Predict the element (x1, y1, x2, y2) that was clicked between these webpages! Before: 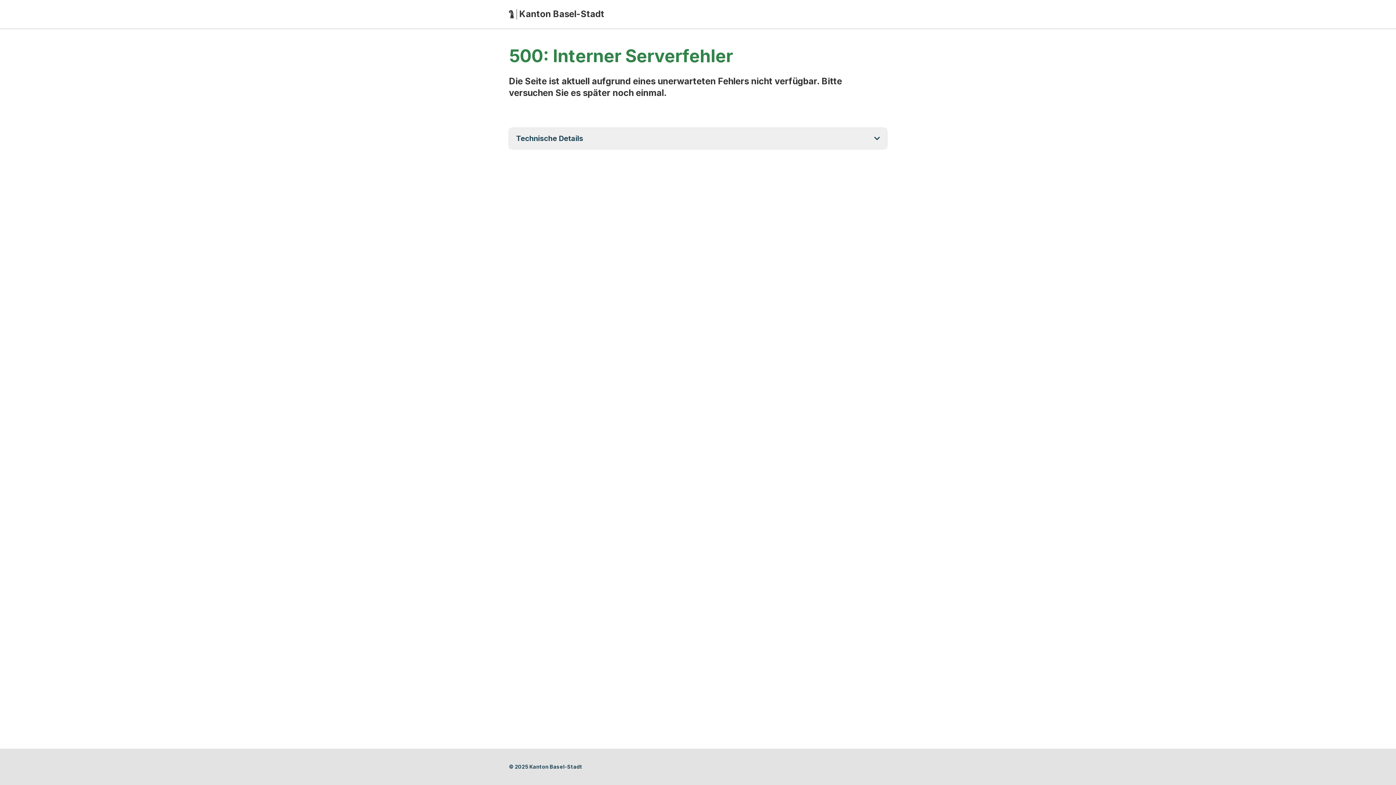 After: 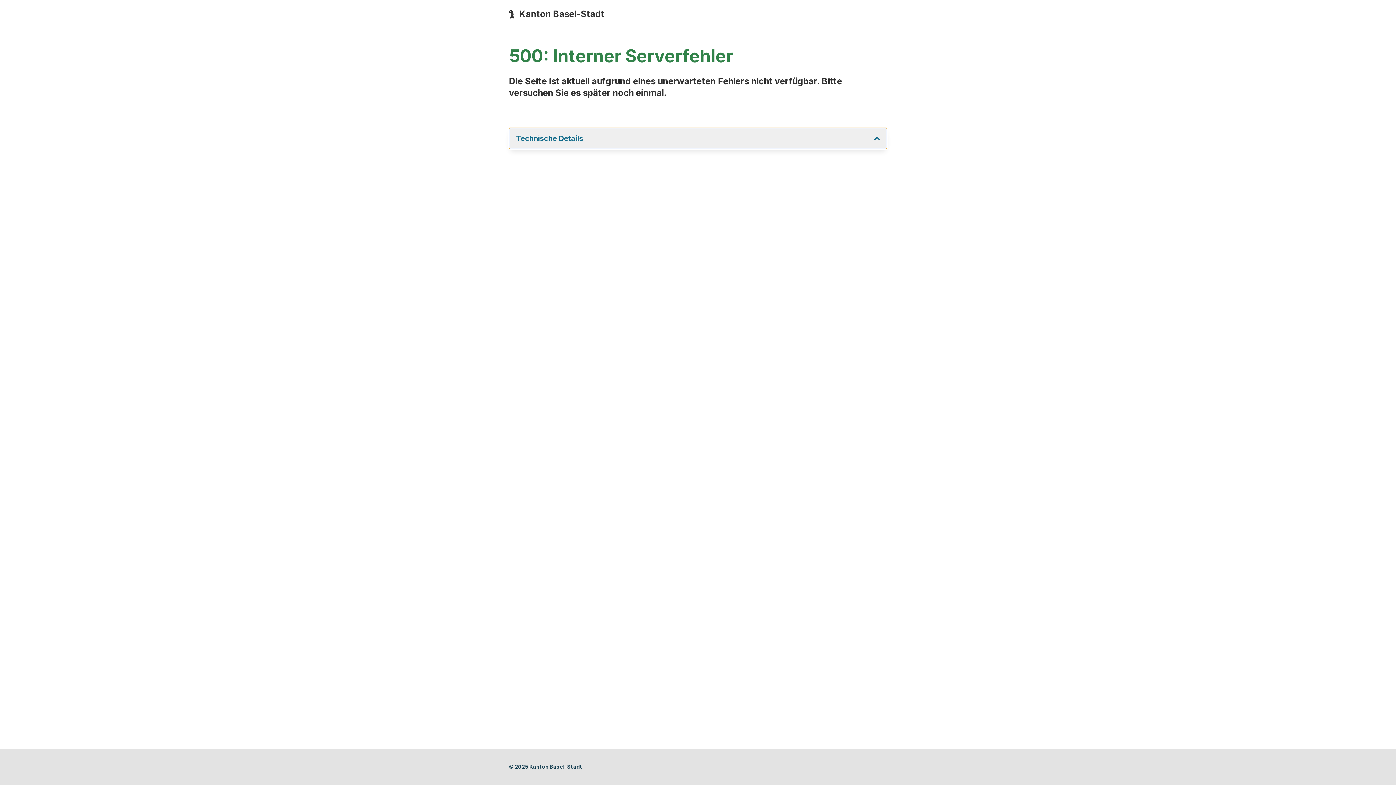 Action: label: Technische Details bbox: (509, 127, 887, 149)